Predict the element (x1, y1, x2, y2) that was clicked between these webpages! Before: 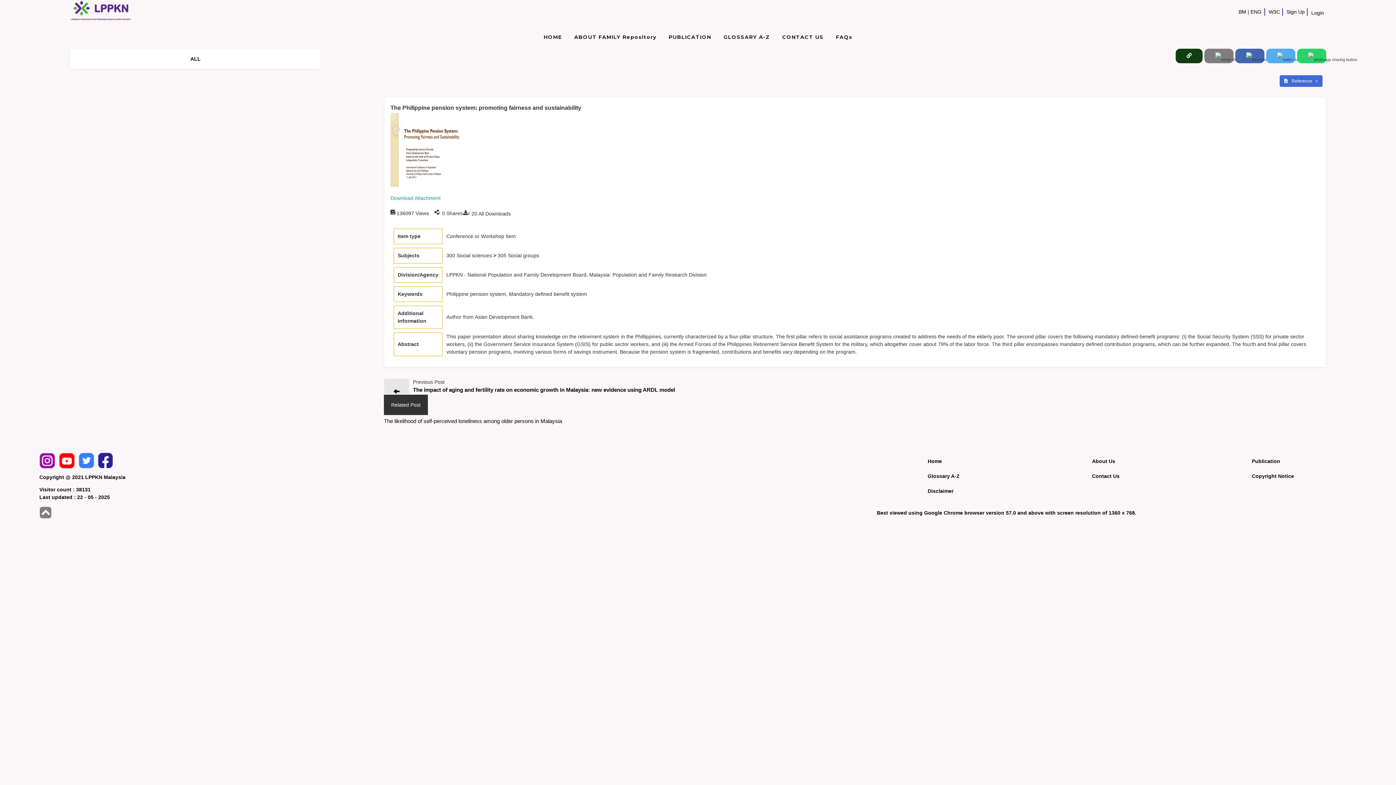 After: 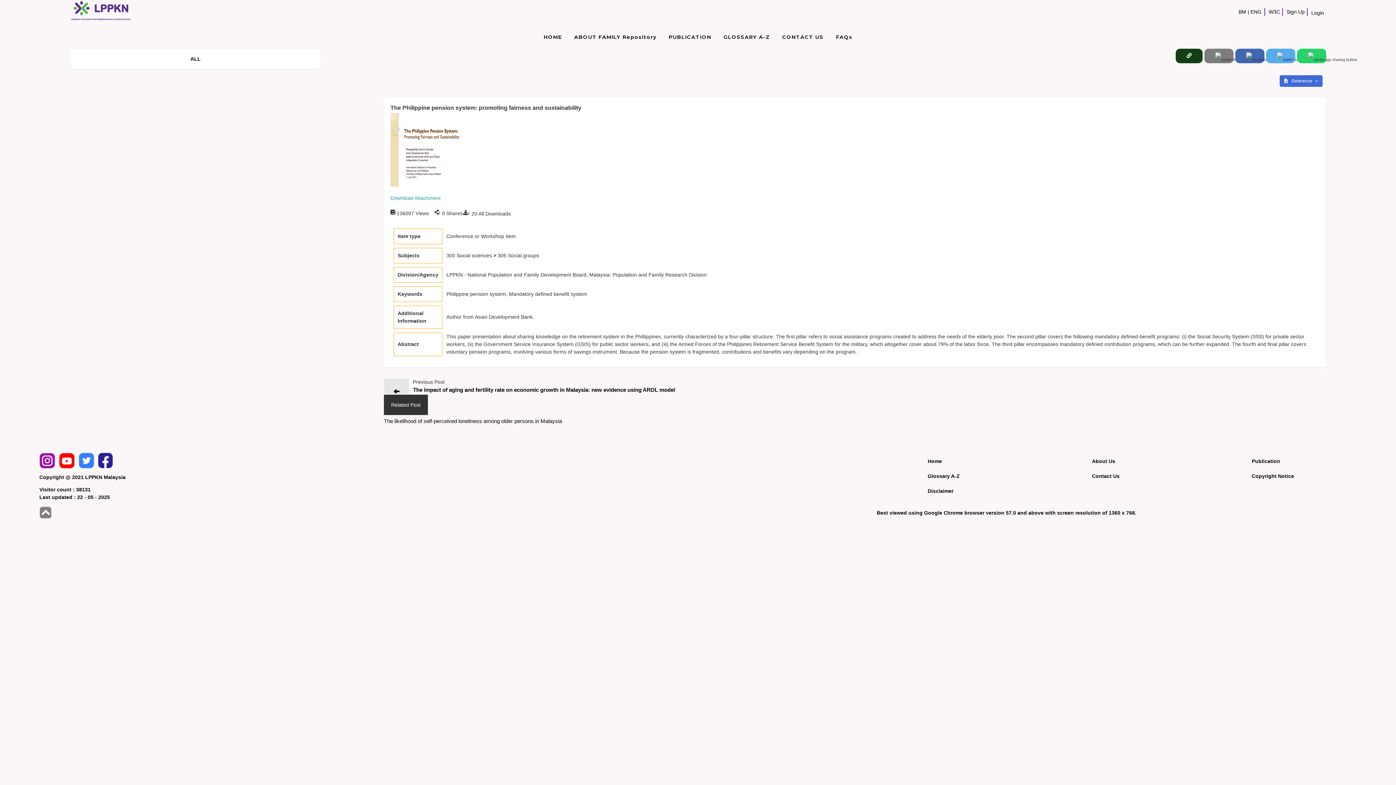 Action: bbox: (98, 456, 112, 463)